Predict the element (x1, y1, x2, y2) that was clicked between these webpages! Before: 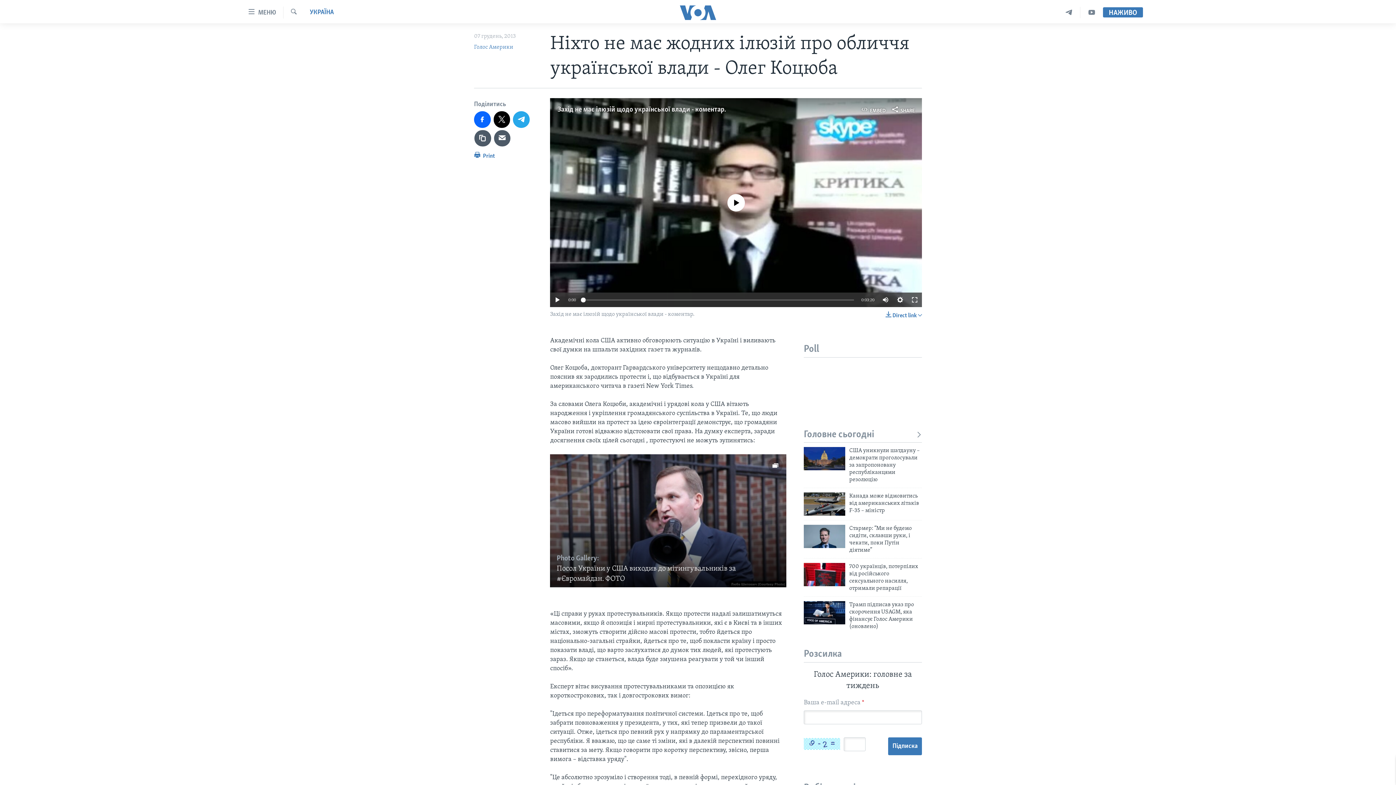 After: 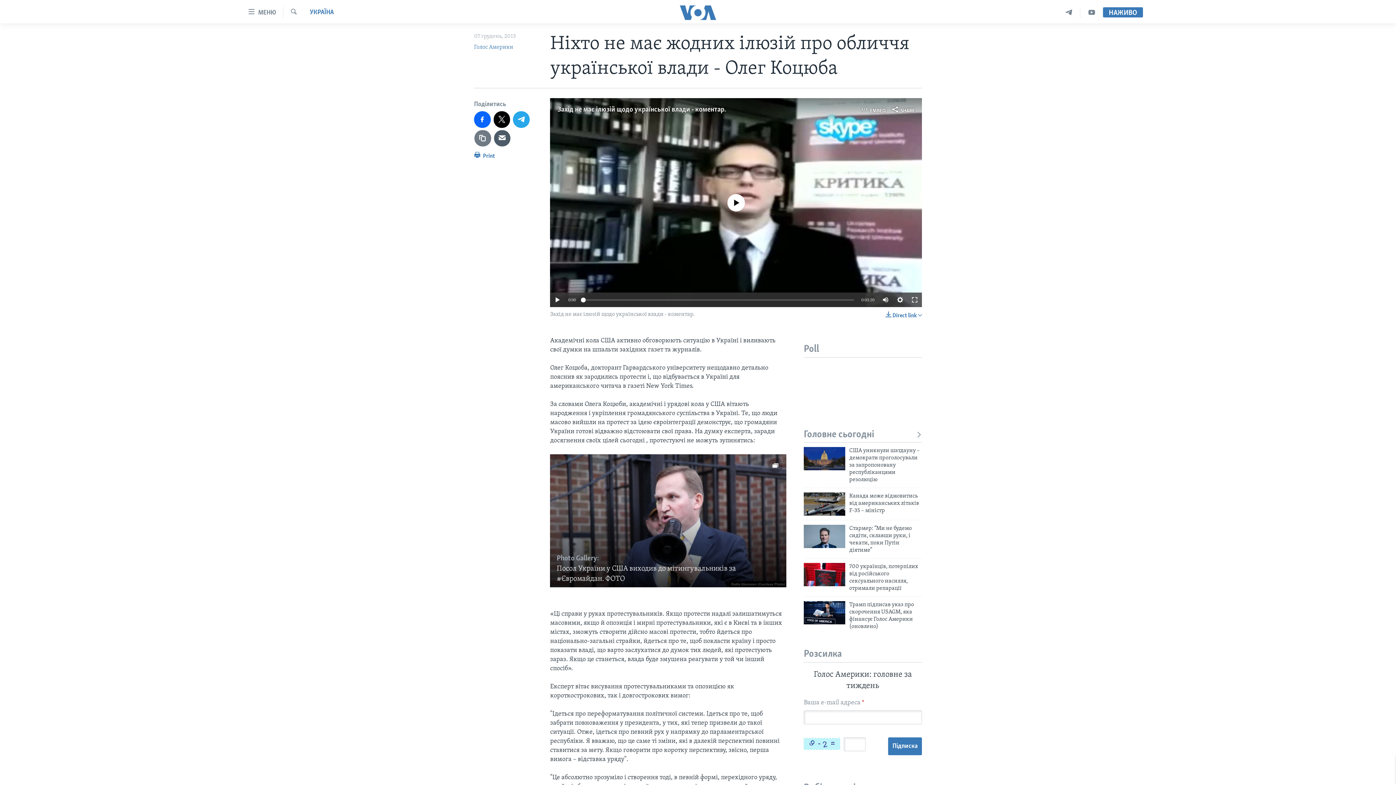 Action: bbox: (474, 130, 491, 146)